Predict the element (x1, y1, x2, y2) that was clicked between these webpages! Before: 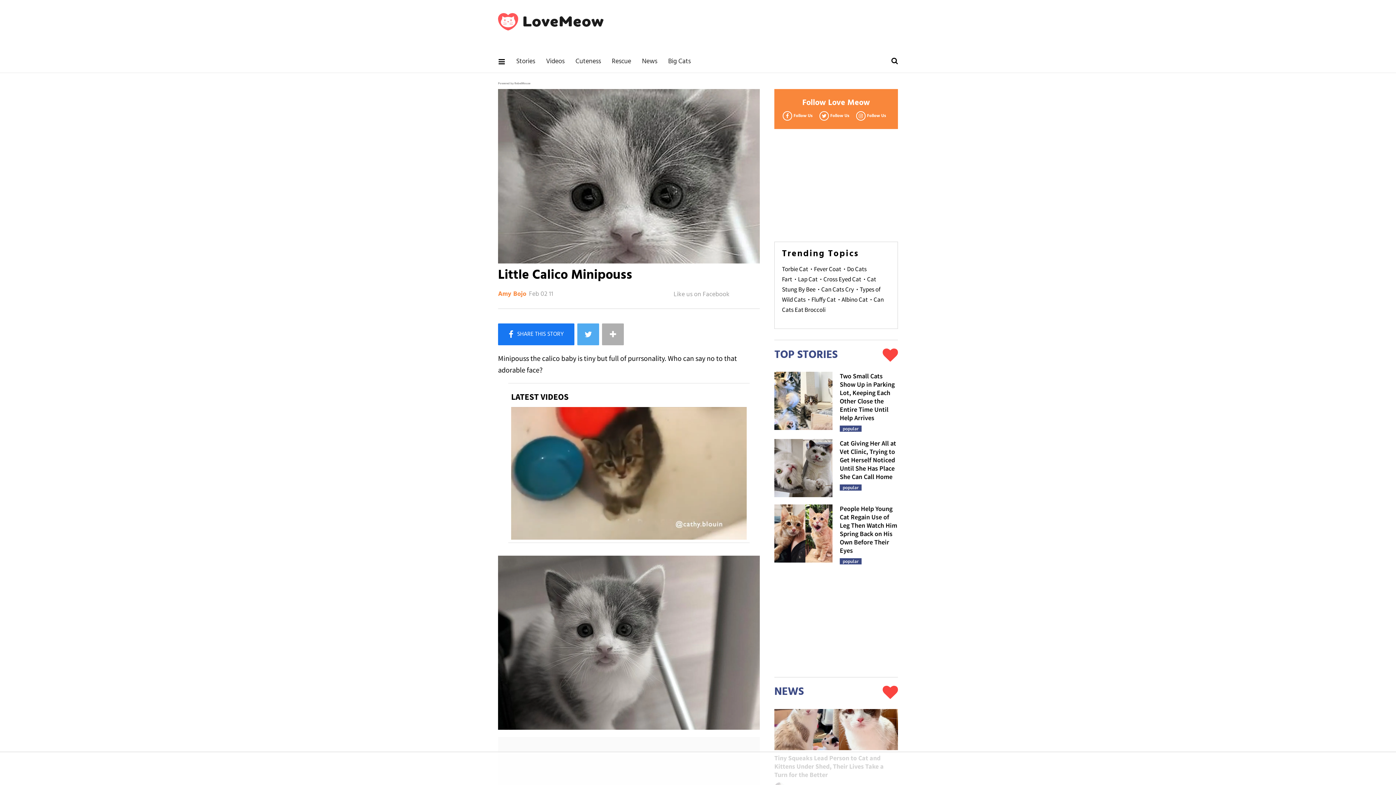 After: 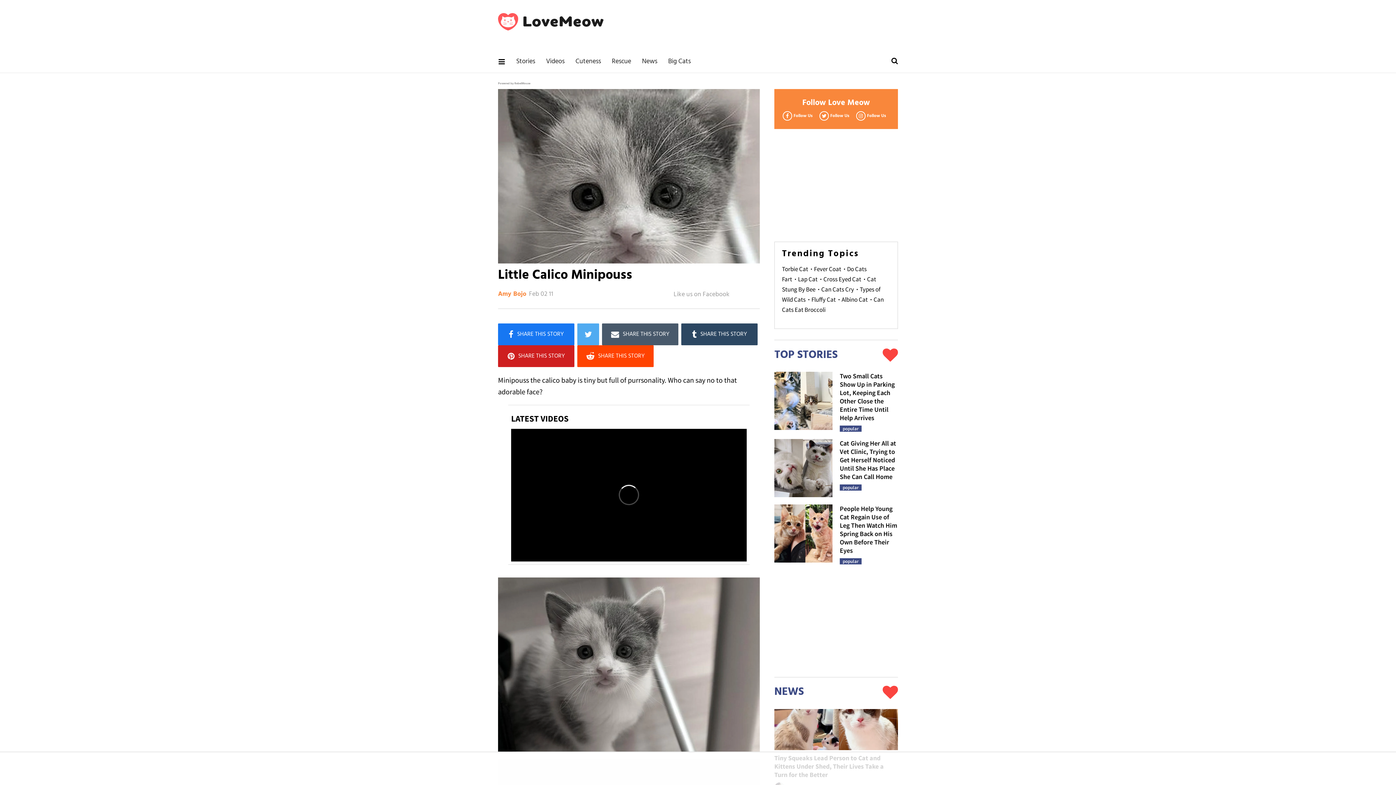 Action: bbox: (602, 323, 624, 345) label: Separator